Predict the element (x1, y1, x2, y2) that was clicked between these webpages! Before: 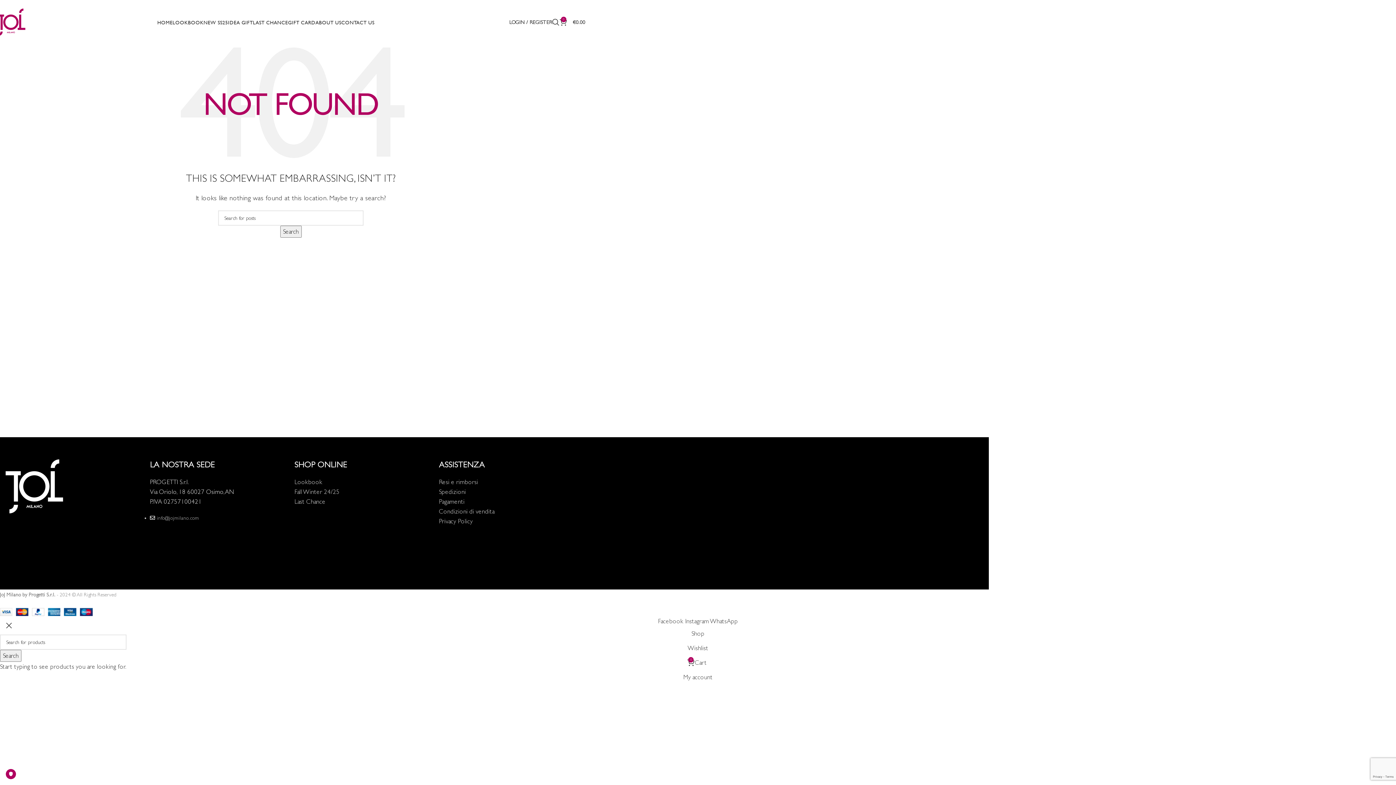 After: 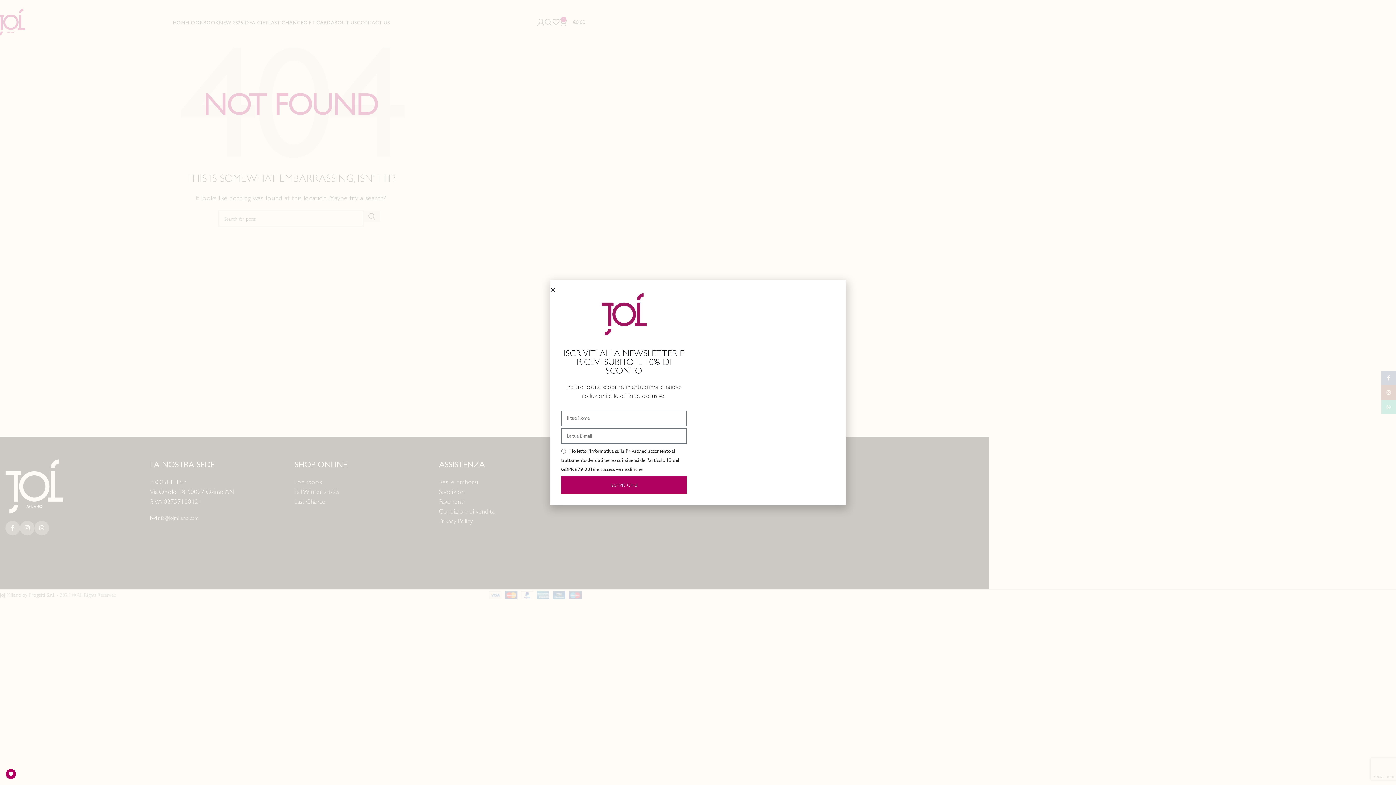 Action: bbox: (294, 478, 322, 485) label: Lookbook